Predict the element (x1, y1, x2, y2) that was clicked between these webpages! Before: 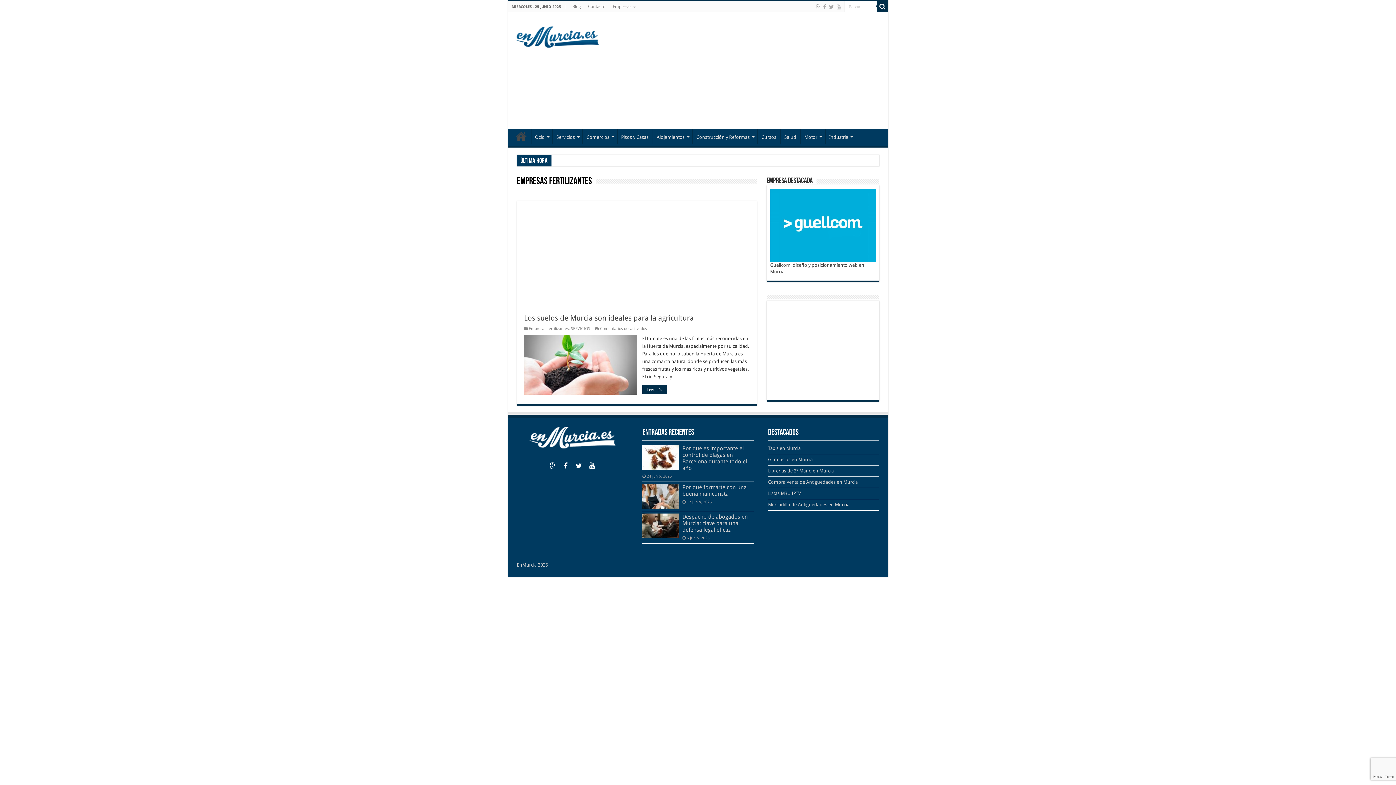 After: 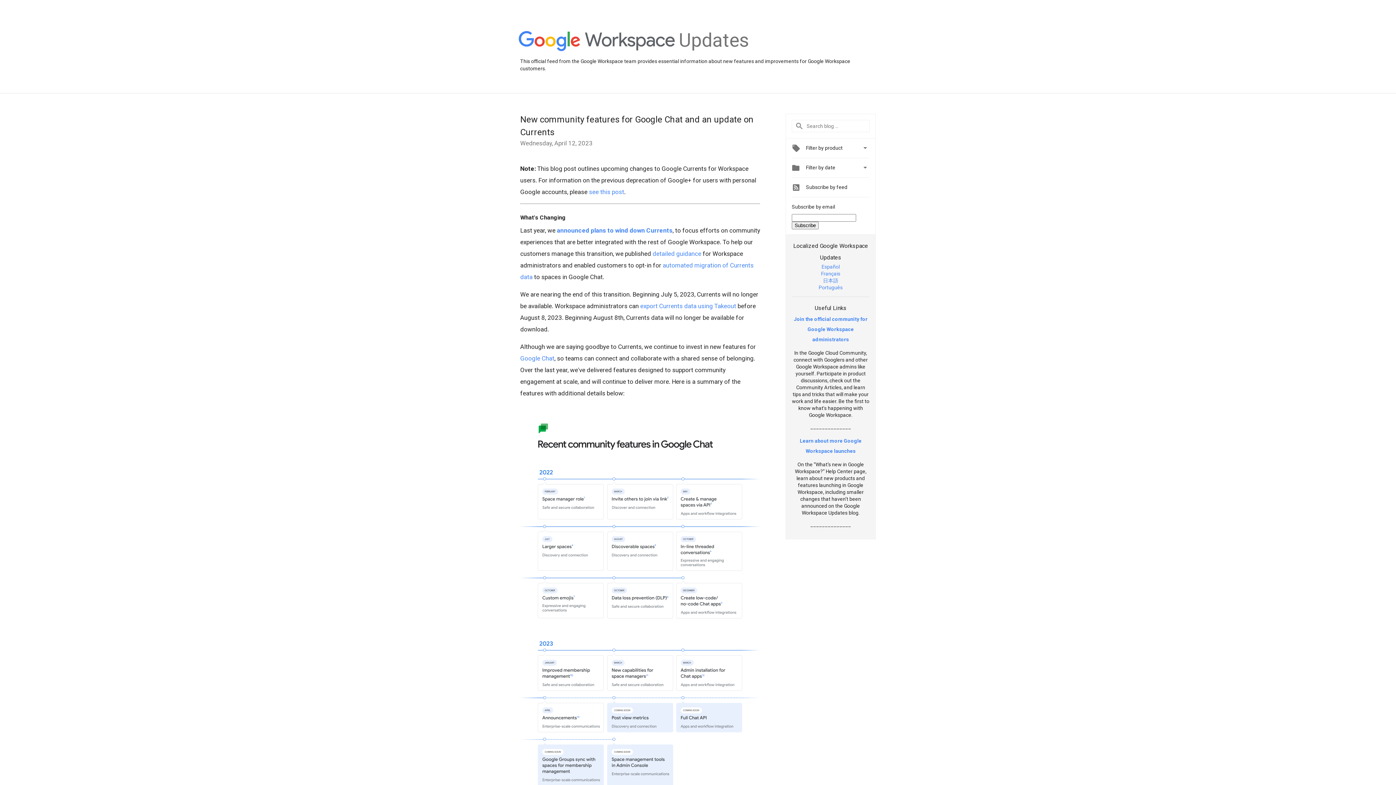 Action: bbox: (547, 460, 558, 472)